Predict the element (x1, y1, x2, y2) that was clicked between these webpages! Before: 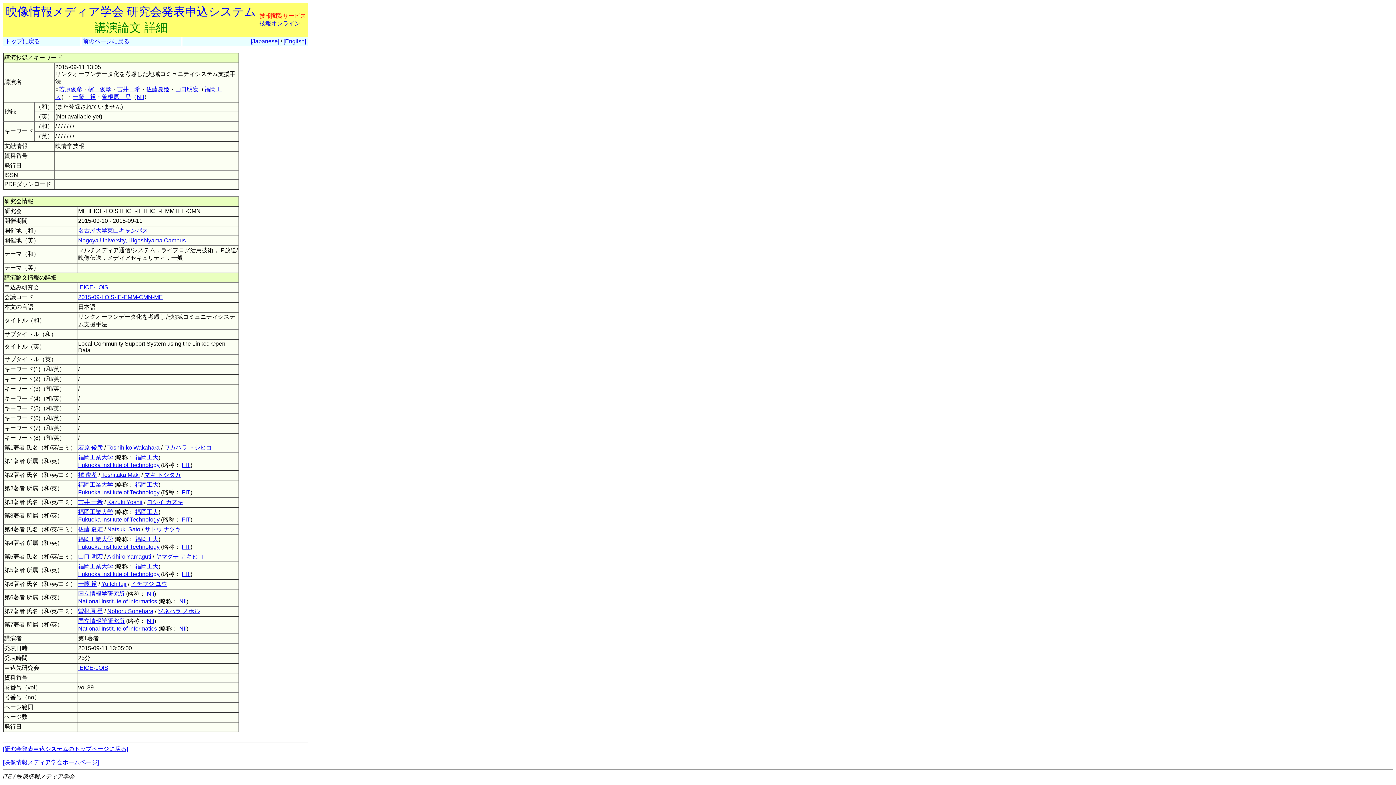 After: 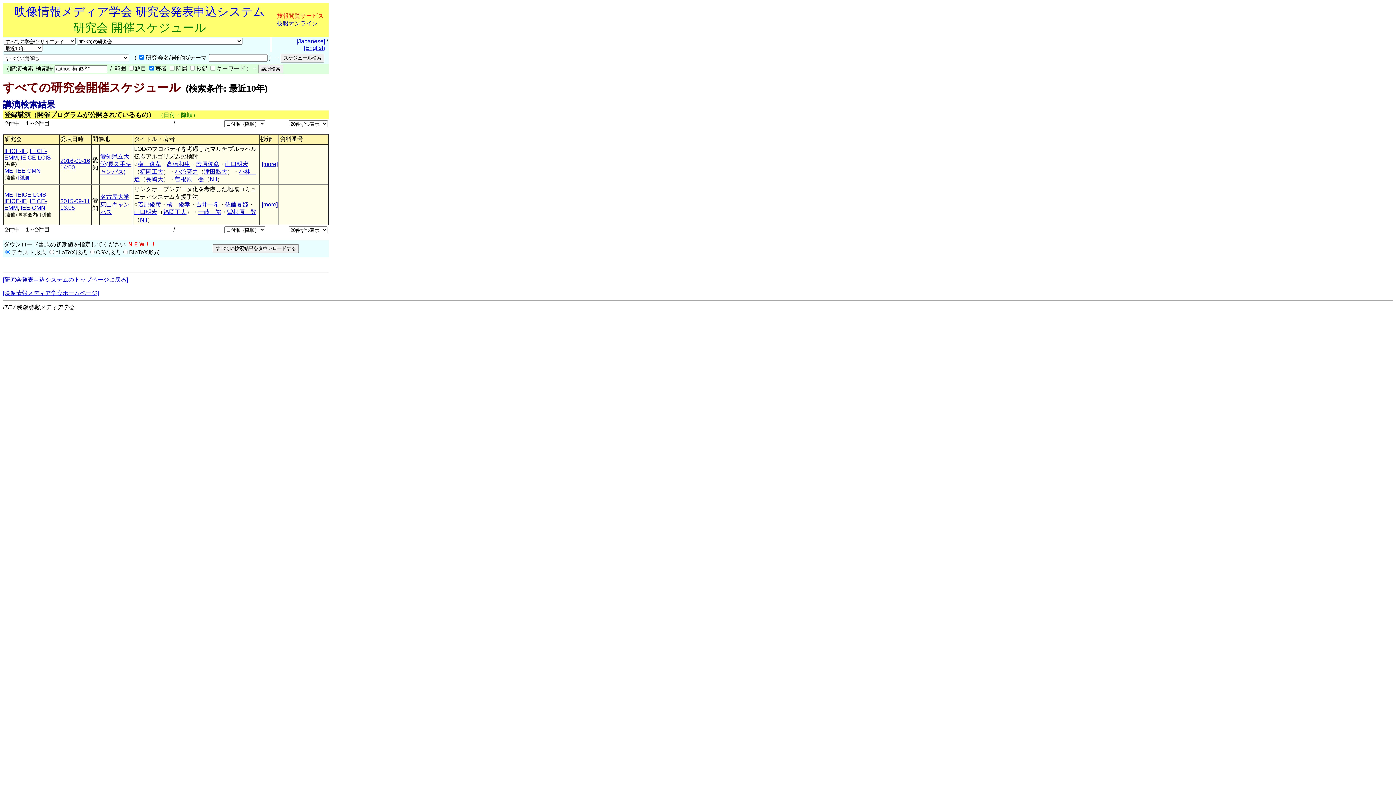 Action: bbox: (88, 86, 111, 92) label: 槇　俊孝